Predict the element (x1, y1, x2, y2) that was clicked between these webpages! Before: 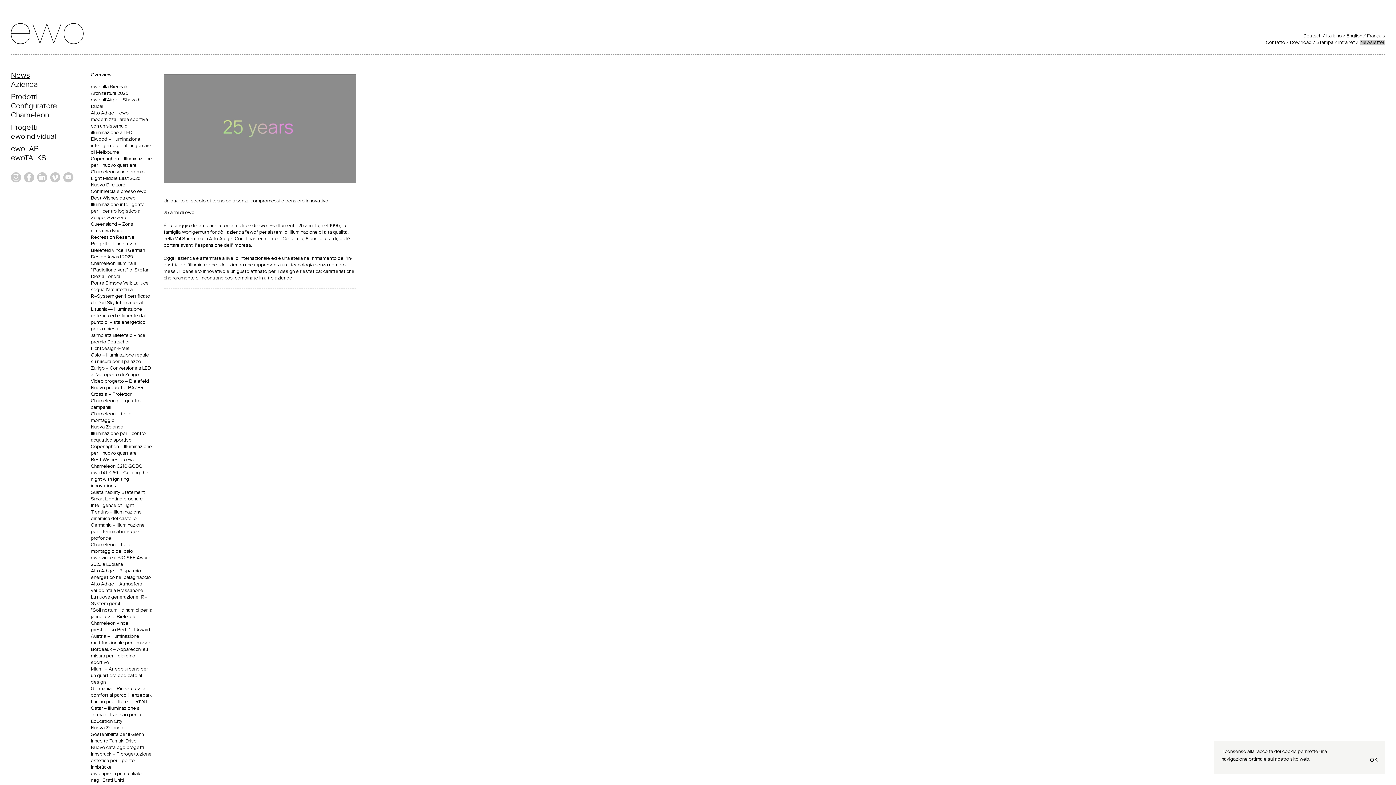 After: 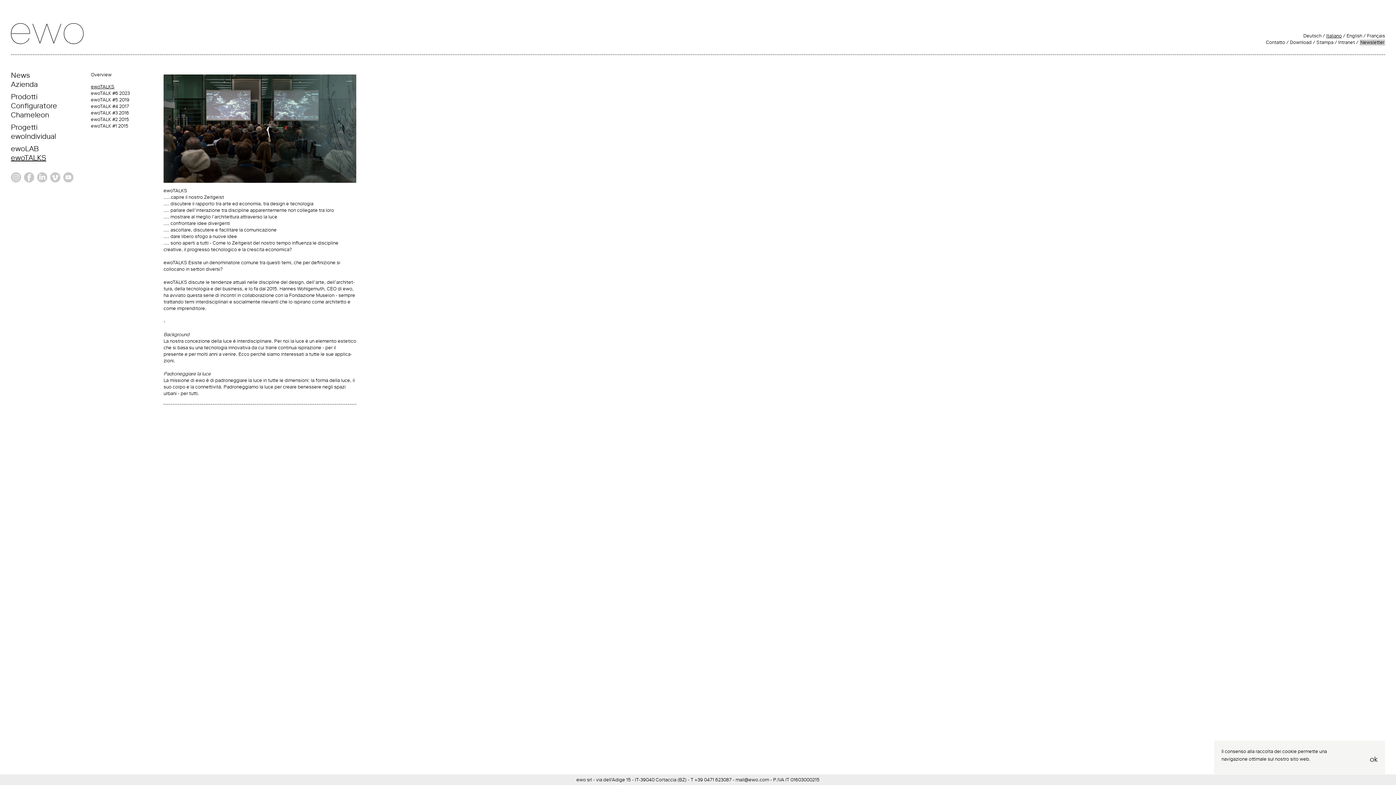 Action: bbox: (10, 153, 46, 162) label: ewoTALKS